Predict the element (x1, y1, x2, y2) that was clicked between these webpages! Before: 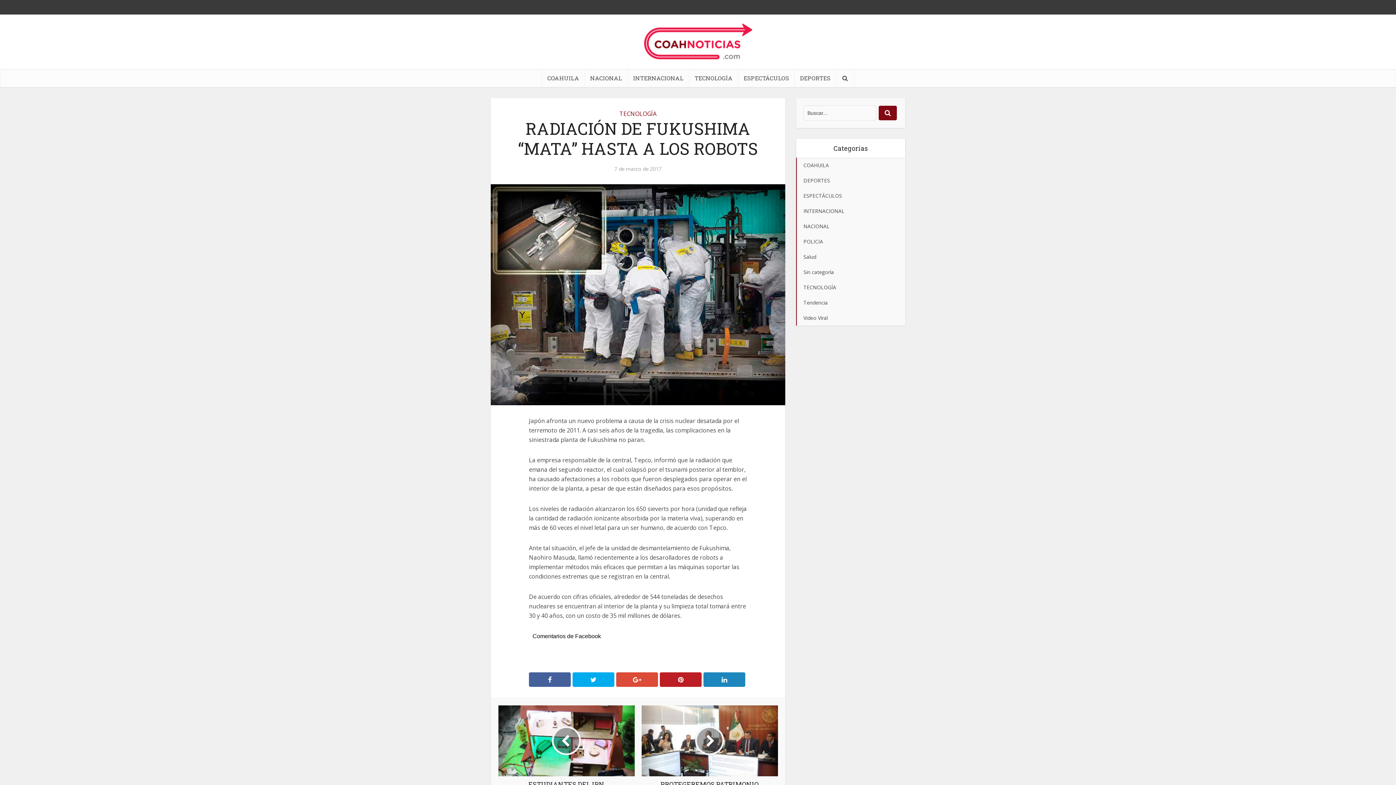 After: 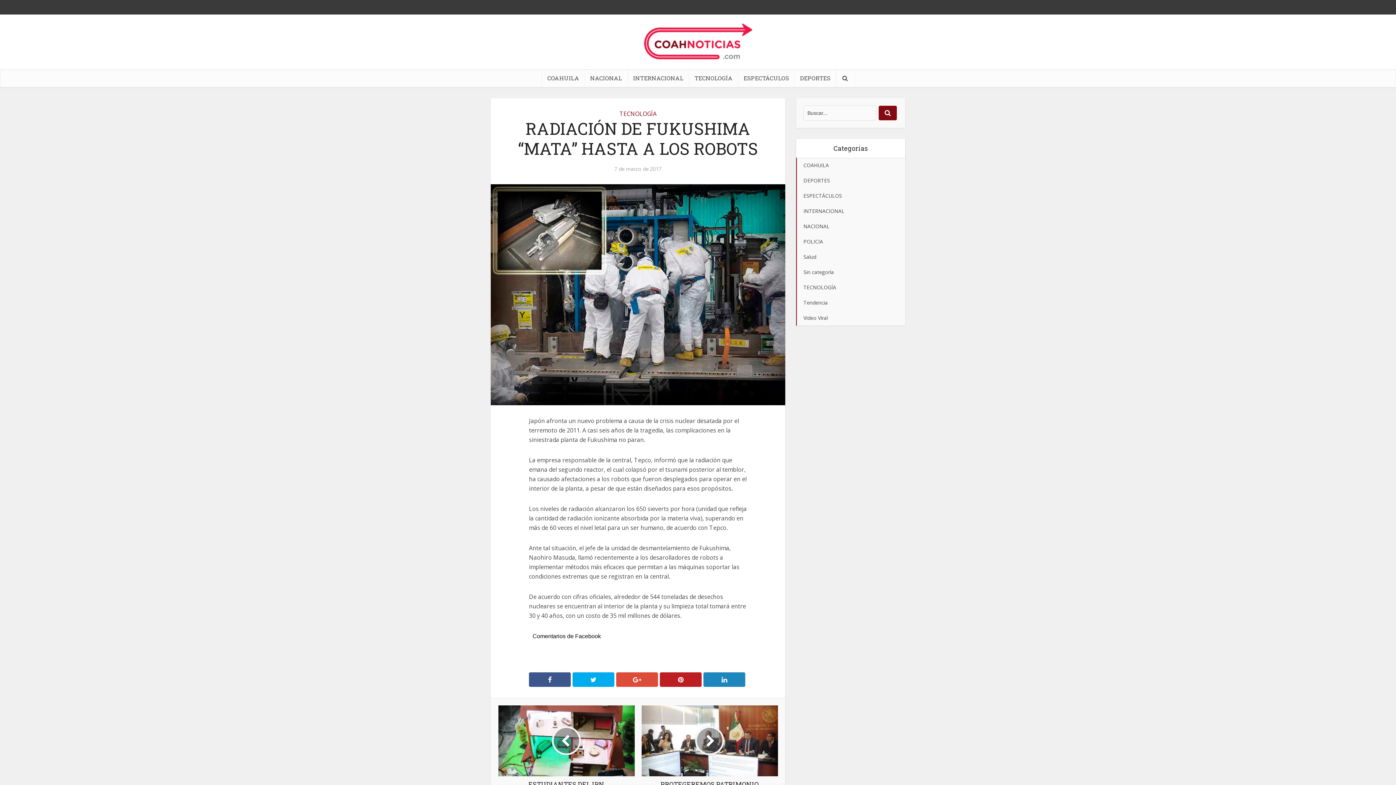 Action: bbox: (529, 672, 570, 687)